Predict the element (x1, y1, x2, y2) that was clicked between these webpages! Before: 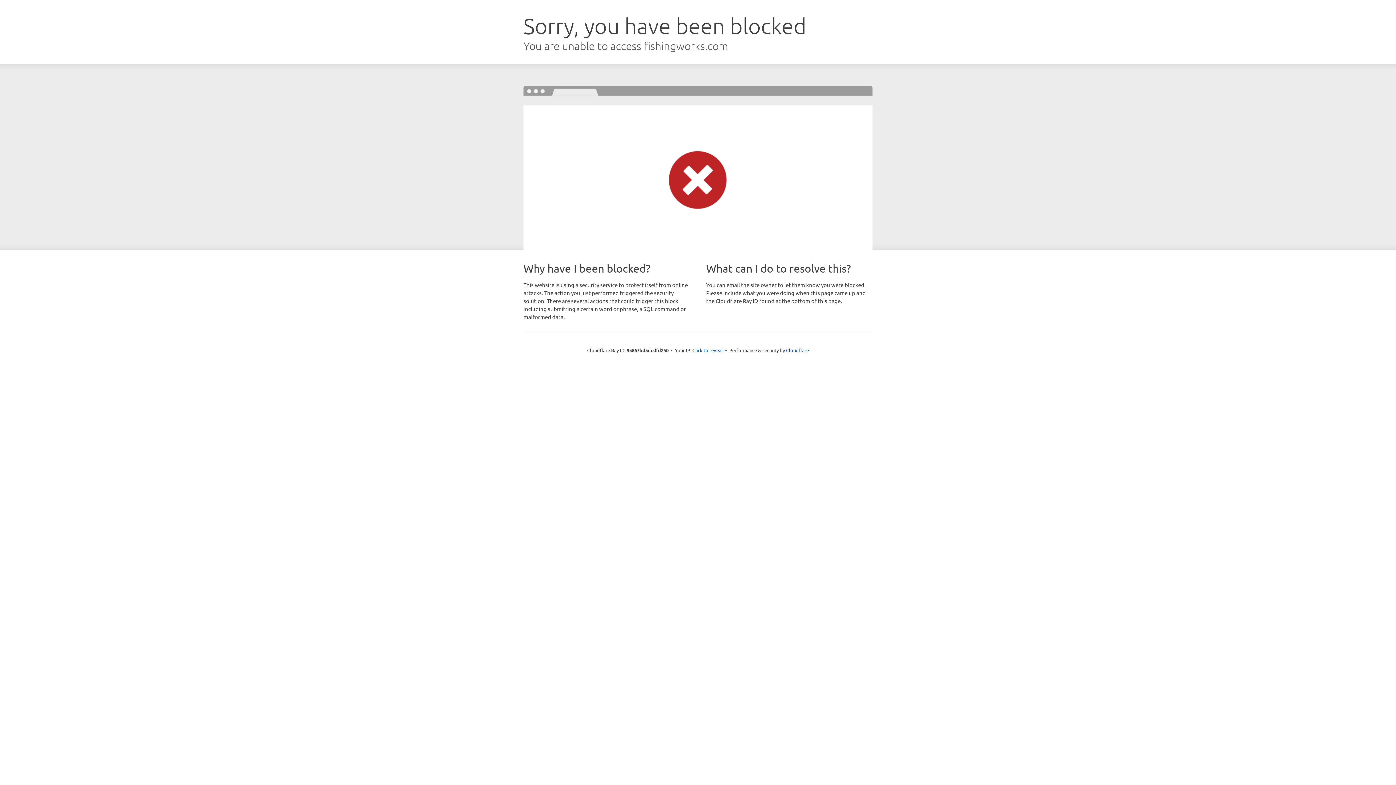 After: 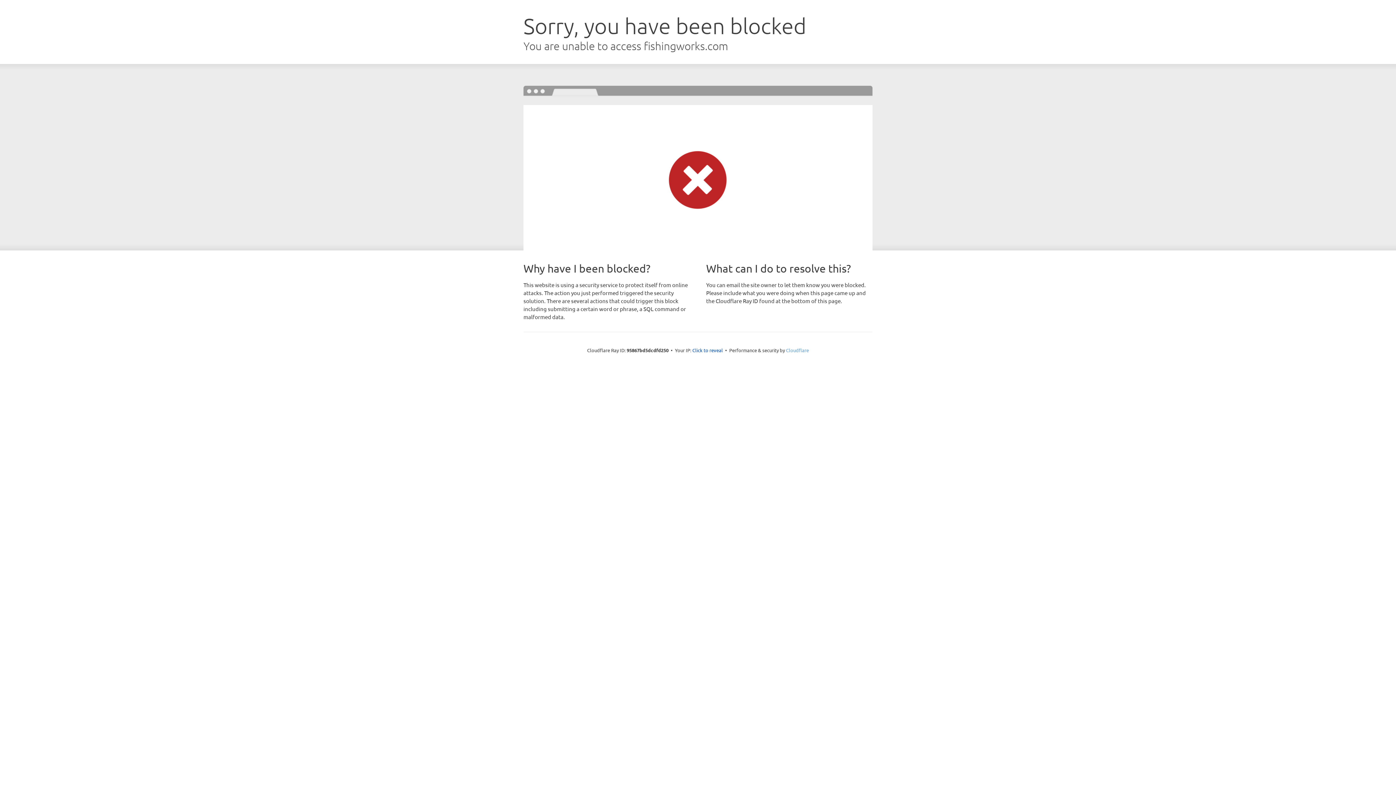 Action: bbox: (786, 347, 809, 353) label: Cloudflare